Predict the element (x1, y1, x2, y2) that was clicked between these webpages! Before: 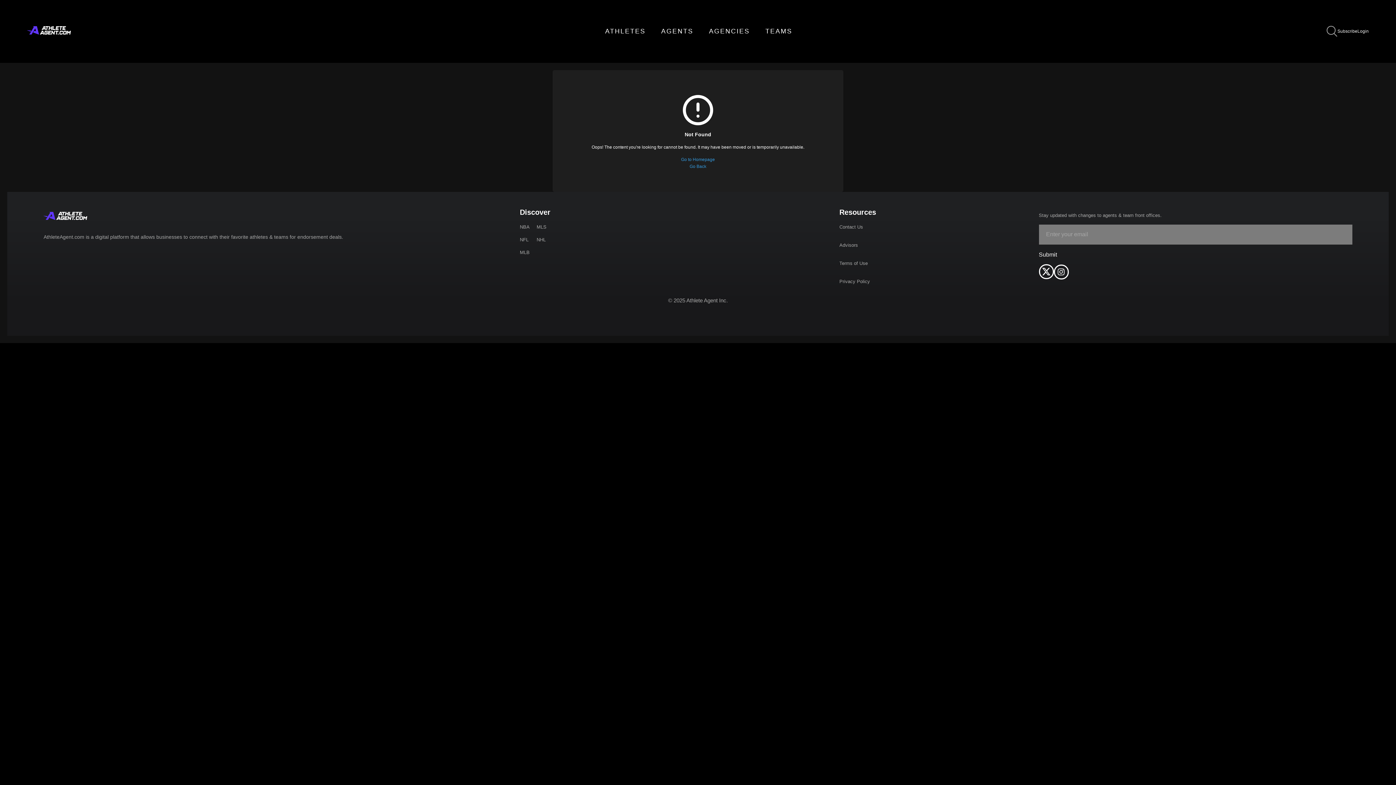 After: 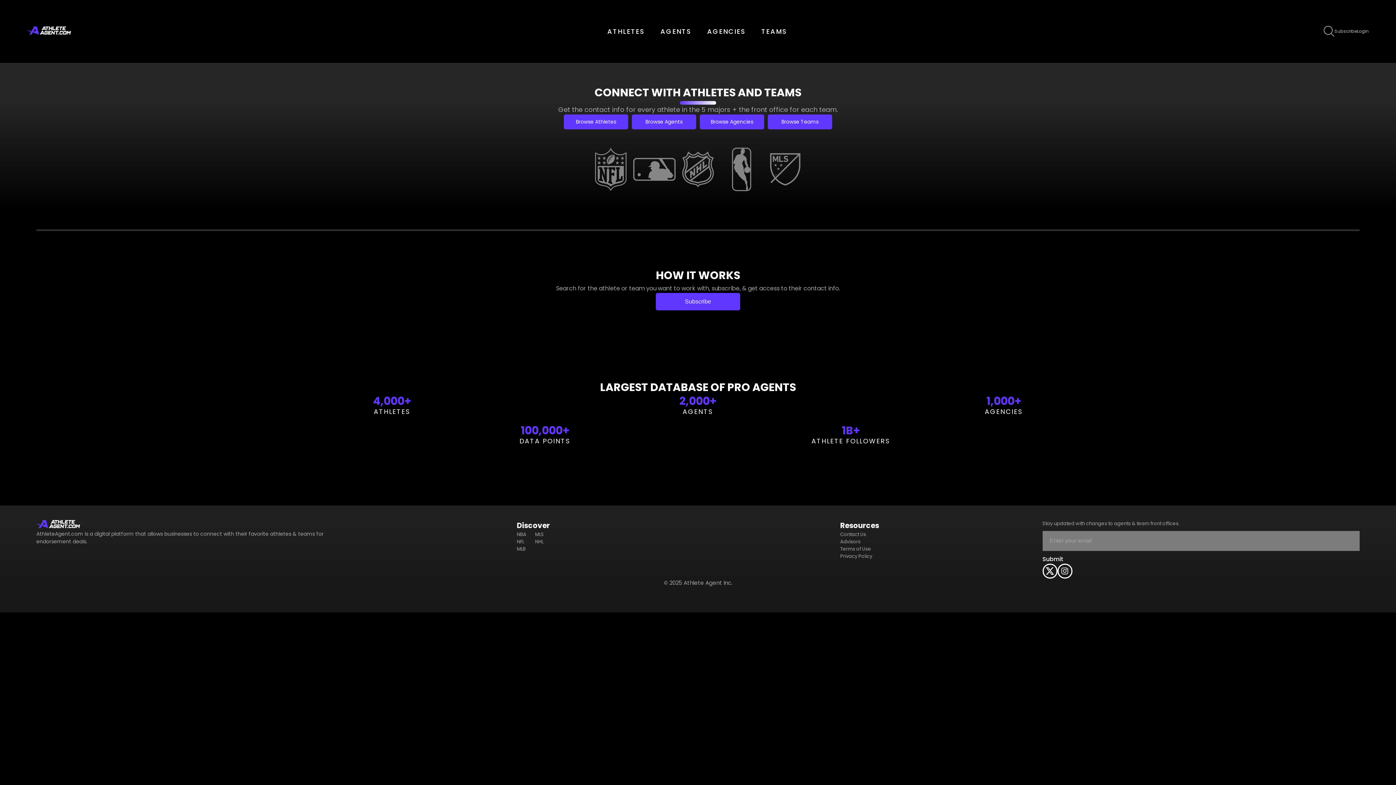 Action: label: Go to Homepage bbox: (681, 157, 715, 162)